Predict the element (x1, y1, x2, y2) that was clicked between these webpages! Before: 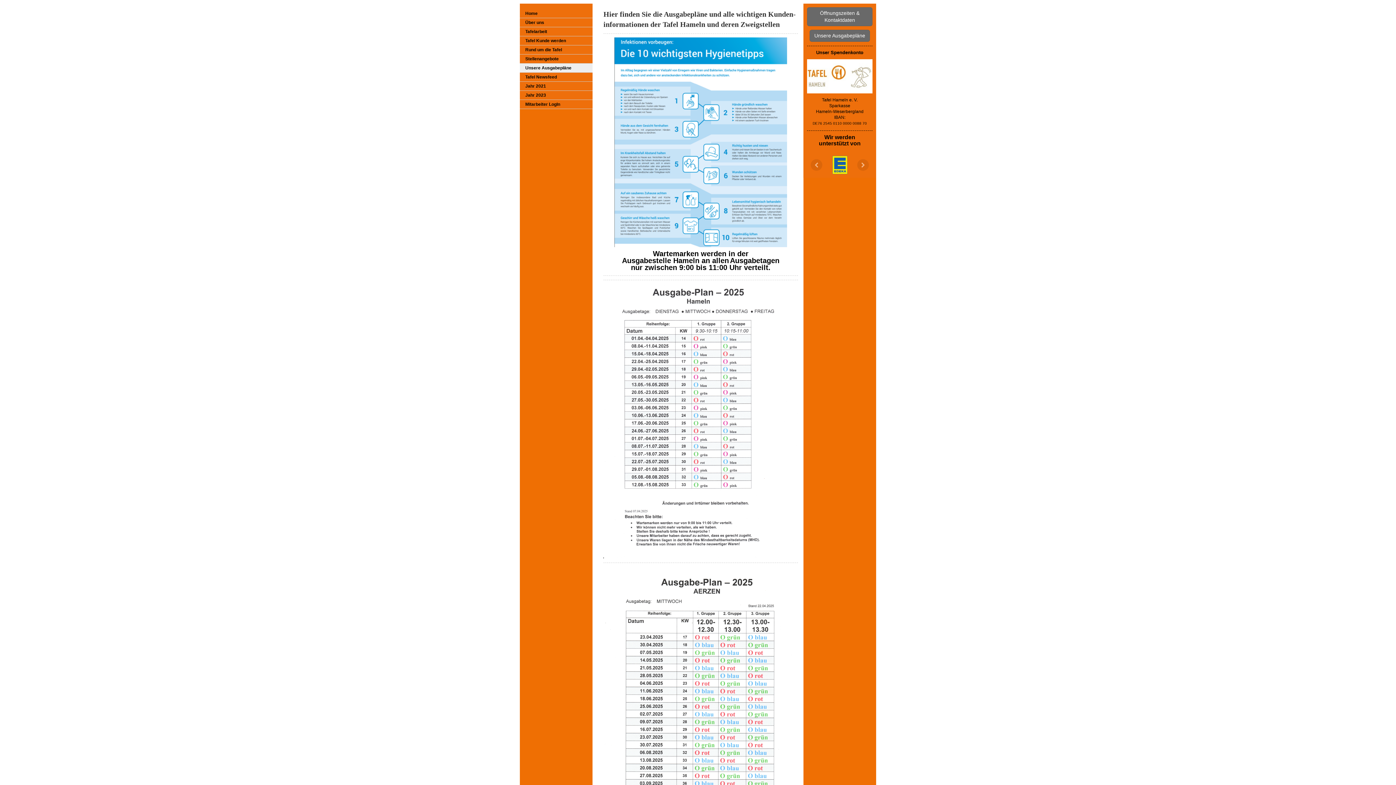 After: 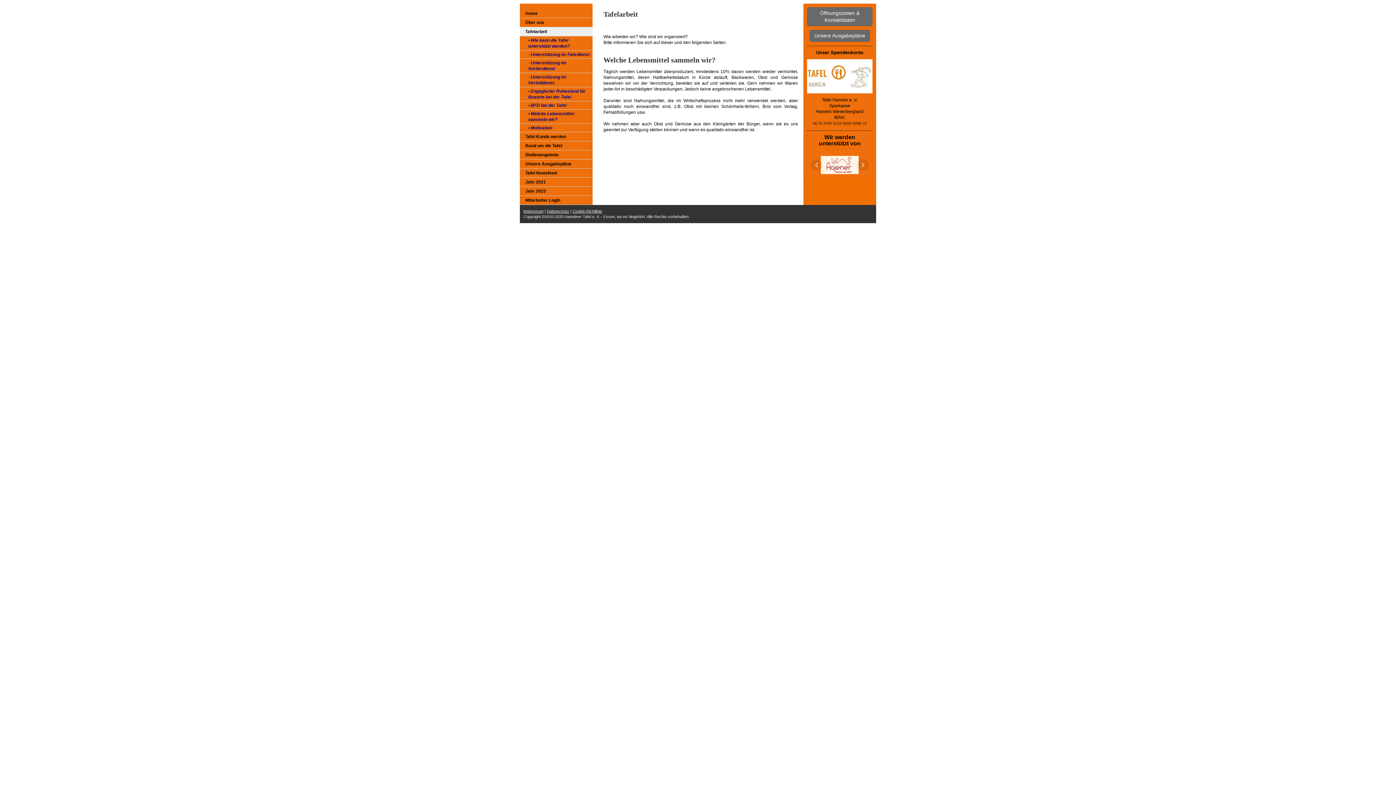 Action: label: Tafelarbeit bbox: (520, 27, 592, 36)